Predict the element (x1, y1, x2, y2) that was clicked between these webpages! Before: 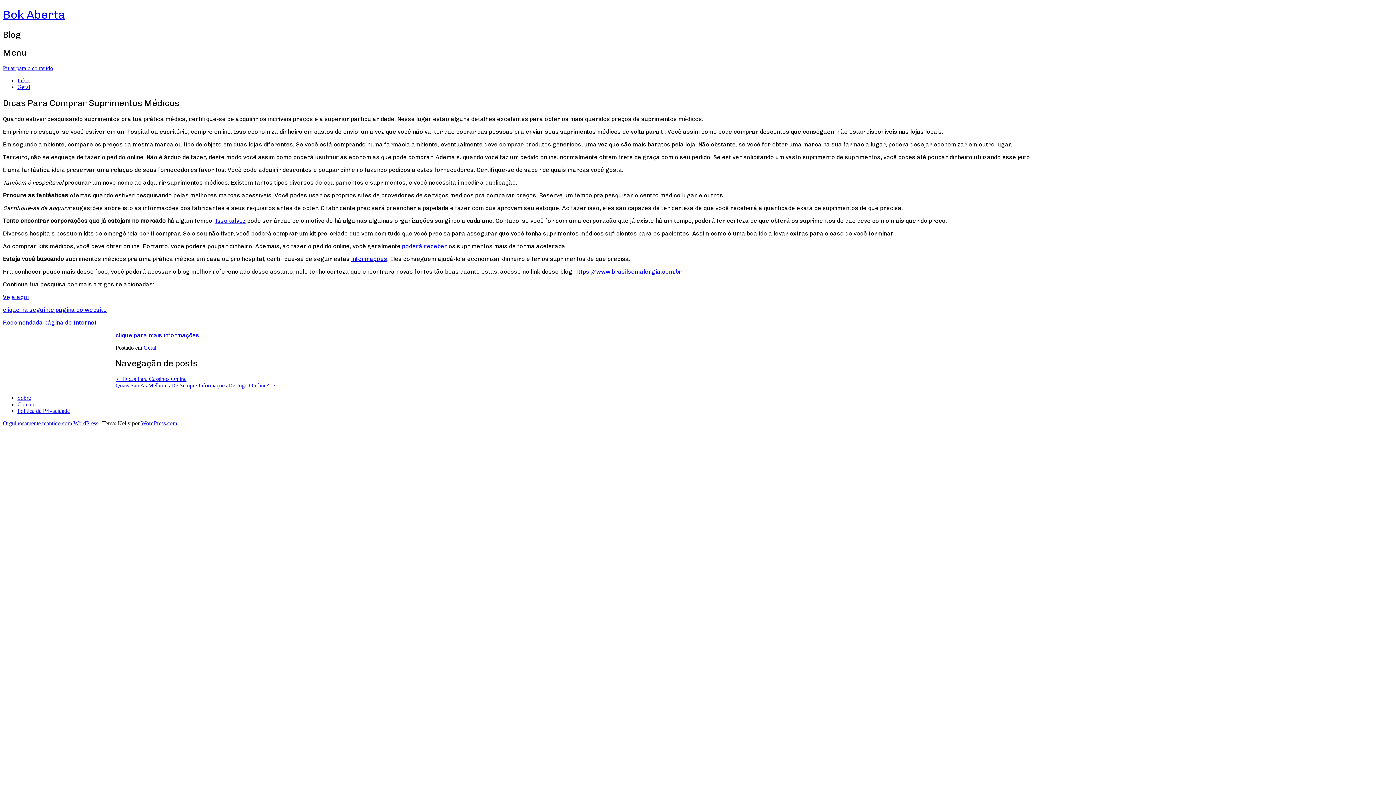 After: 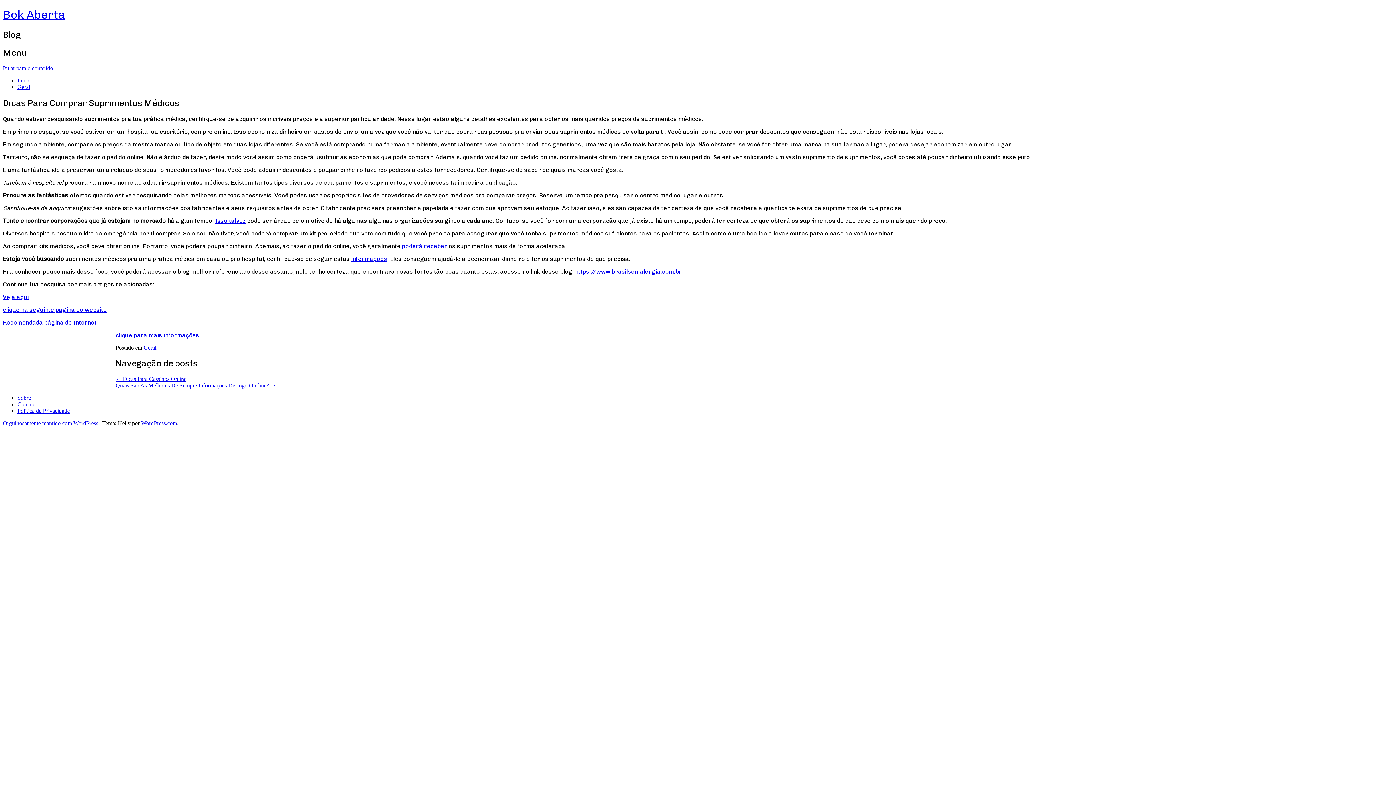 Action: bbox: (351, 255, 387, 262) label: informações